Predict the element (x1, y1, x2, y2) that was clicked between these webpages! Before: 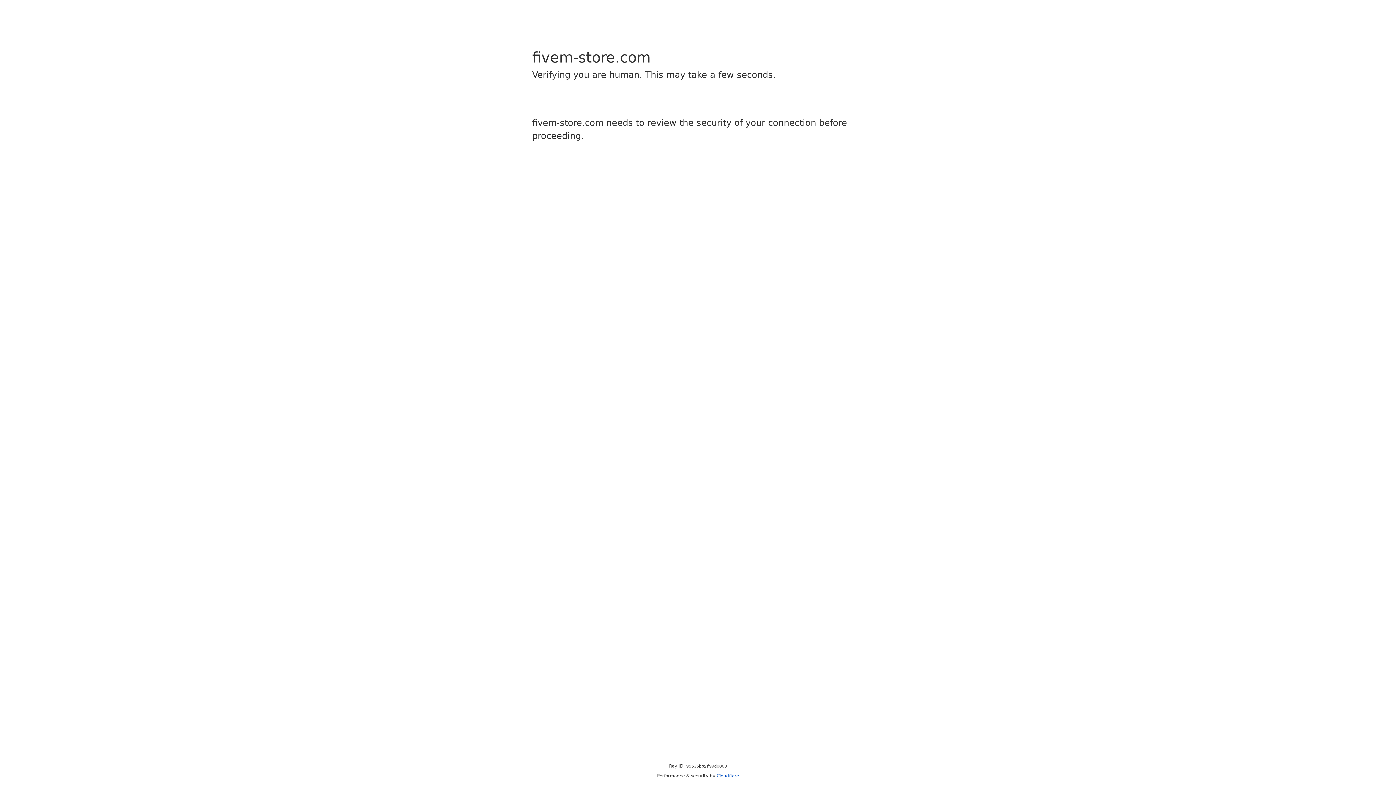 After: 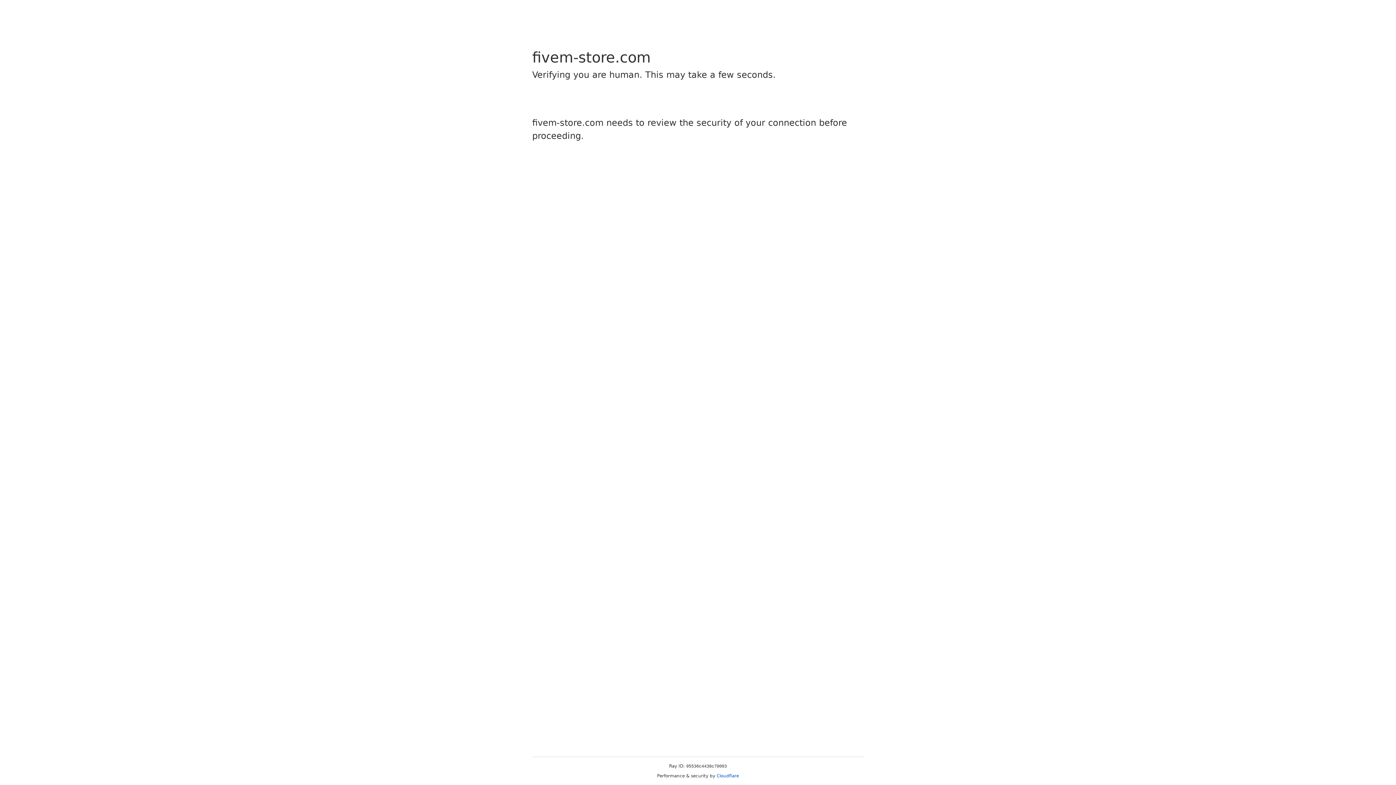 Action: bbox: (716, 773, 739, 778) label: Cloudflare